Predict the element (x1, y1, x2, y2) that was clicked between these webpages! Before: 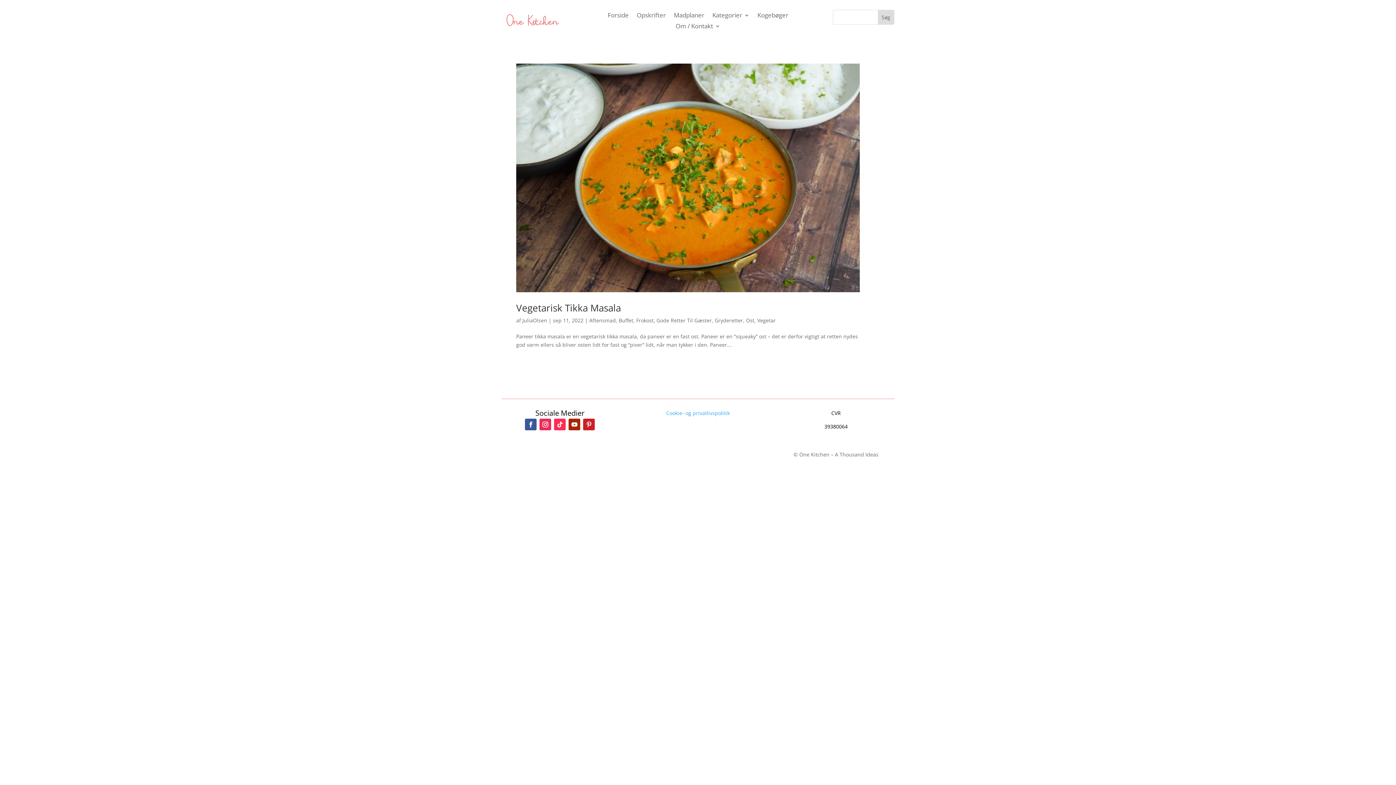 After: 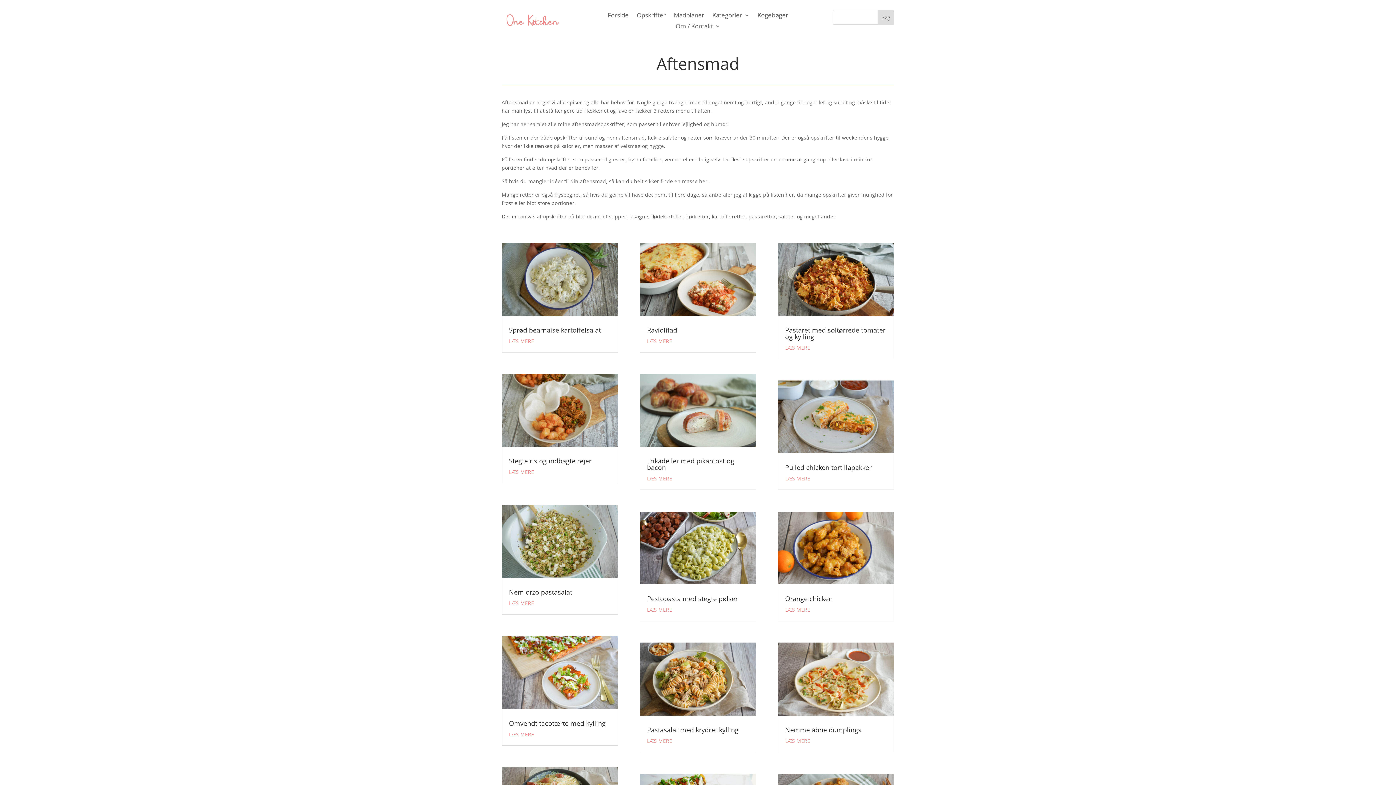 Action: label: Aftensmad bbox: (589, 317, 616, 324)